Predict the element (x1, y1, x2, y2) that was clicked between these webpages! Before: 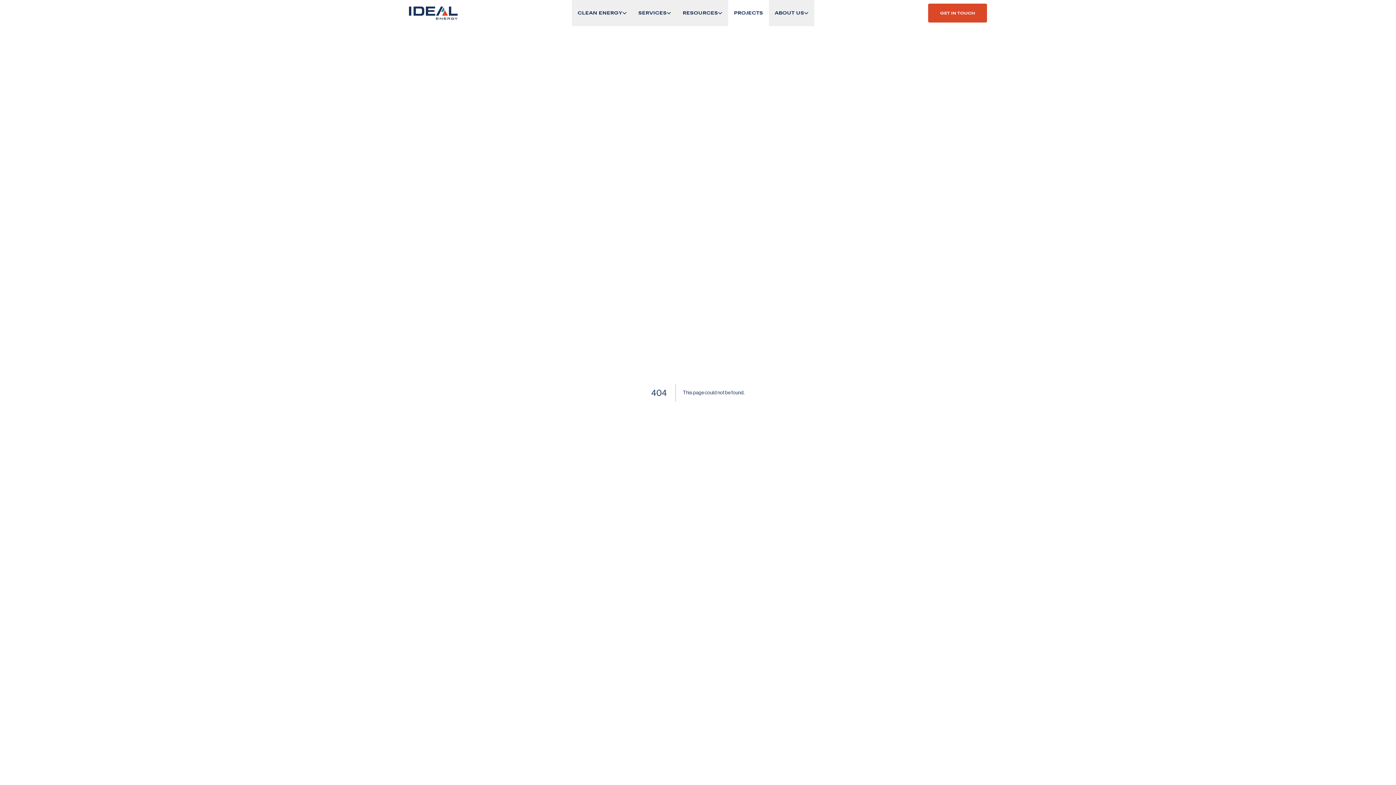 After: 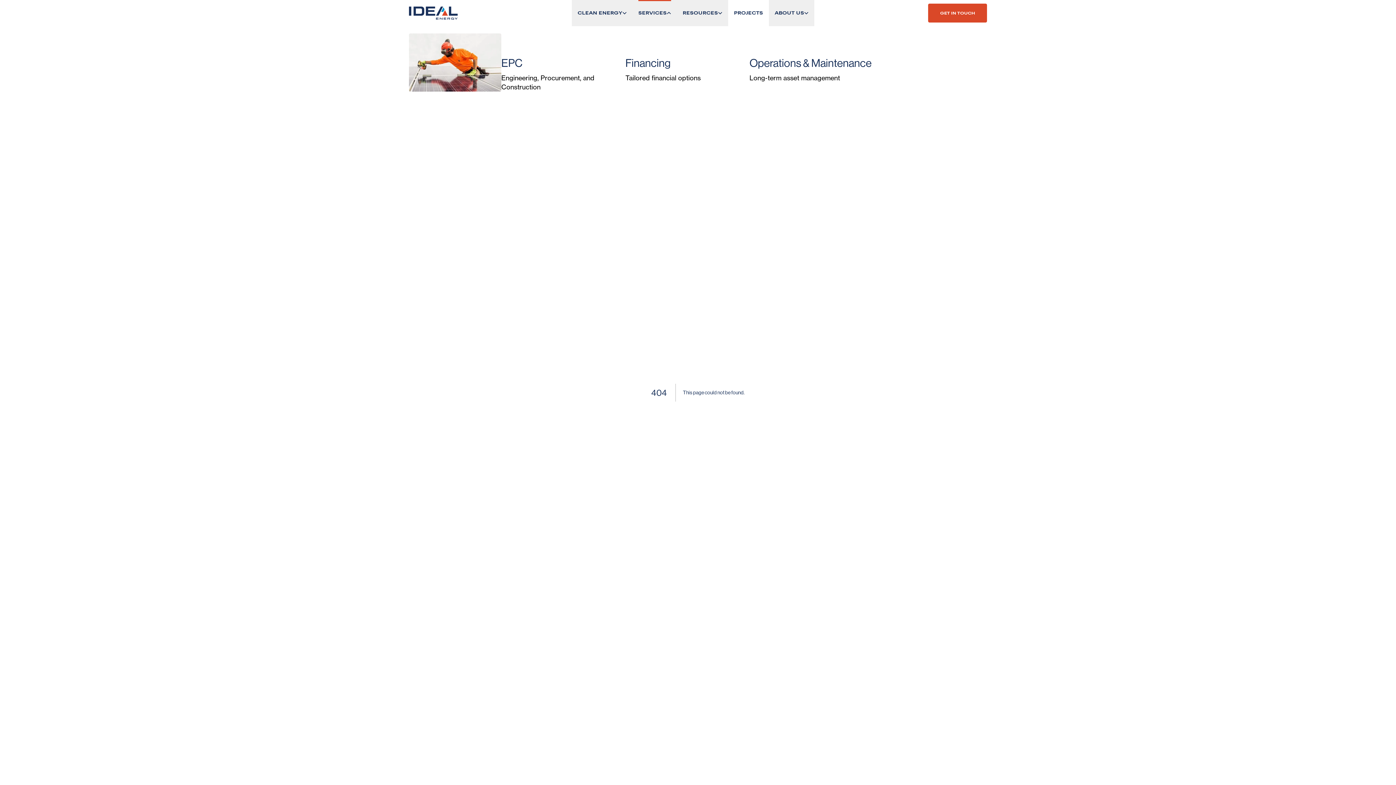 Action: label: SERVICES bbox: (632, 0, 676, 26)